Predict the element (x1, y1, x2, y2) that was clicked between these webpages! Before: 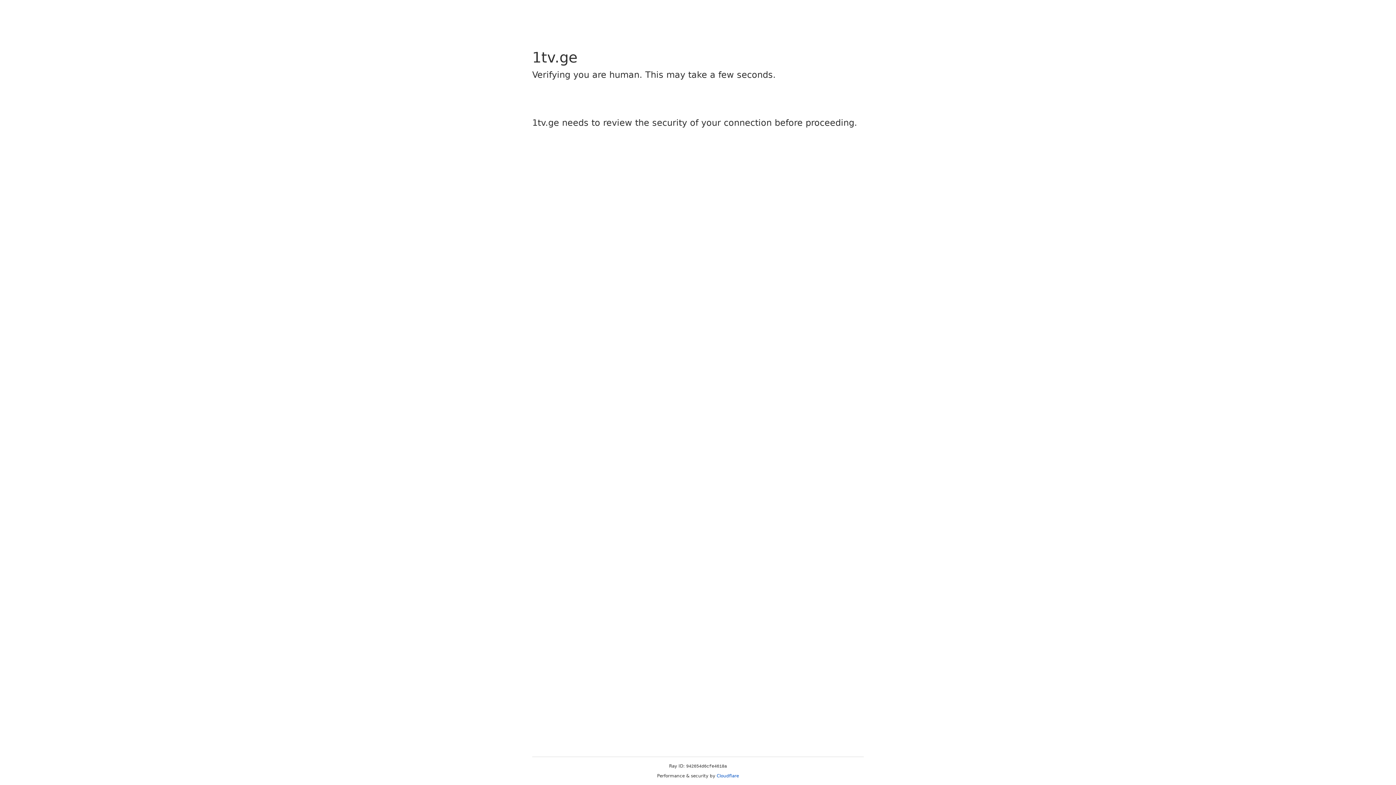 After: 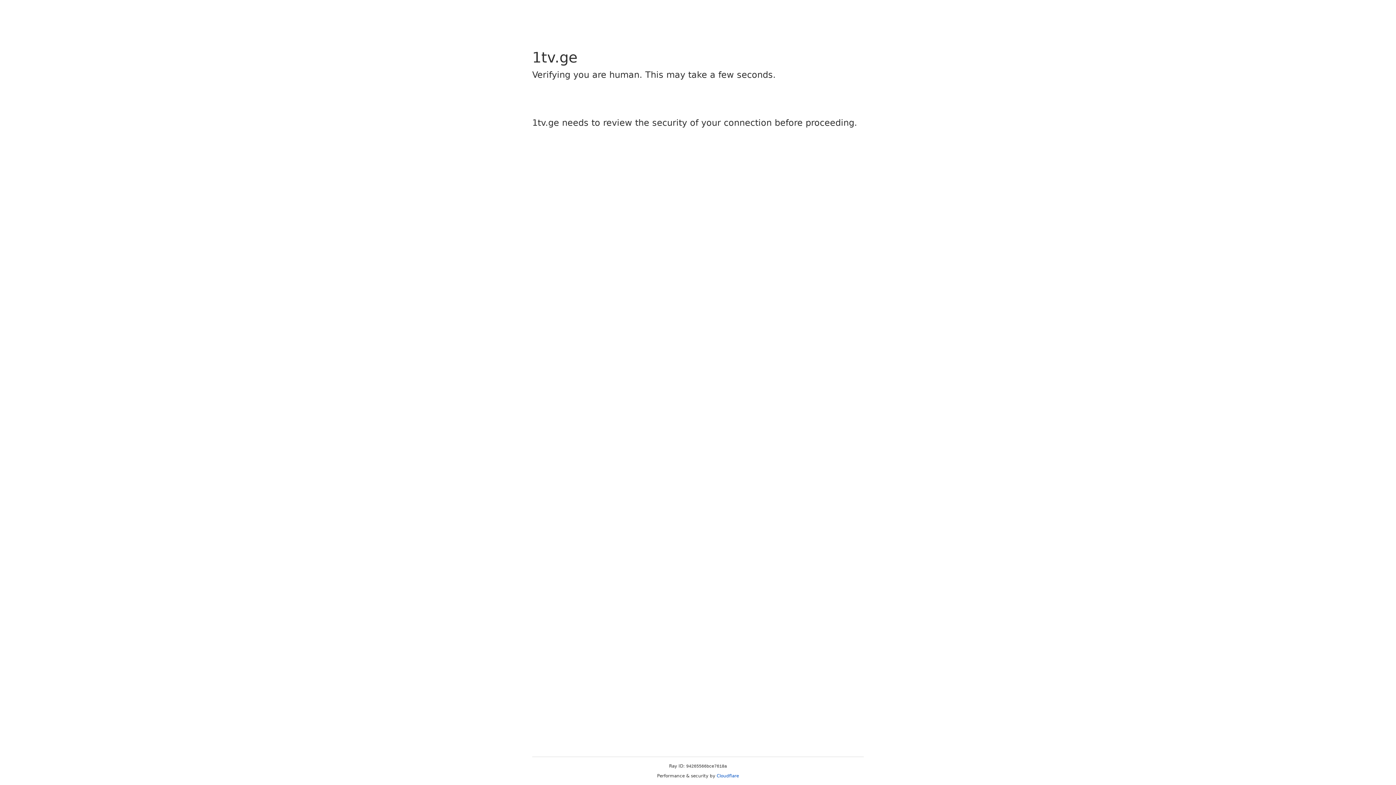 Action: label: Cloudflare bbox: (716, 773, 739, 778)